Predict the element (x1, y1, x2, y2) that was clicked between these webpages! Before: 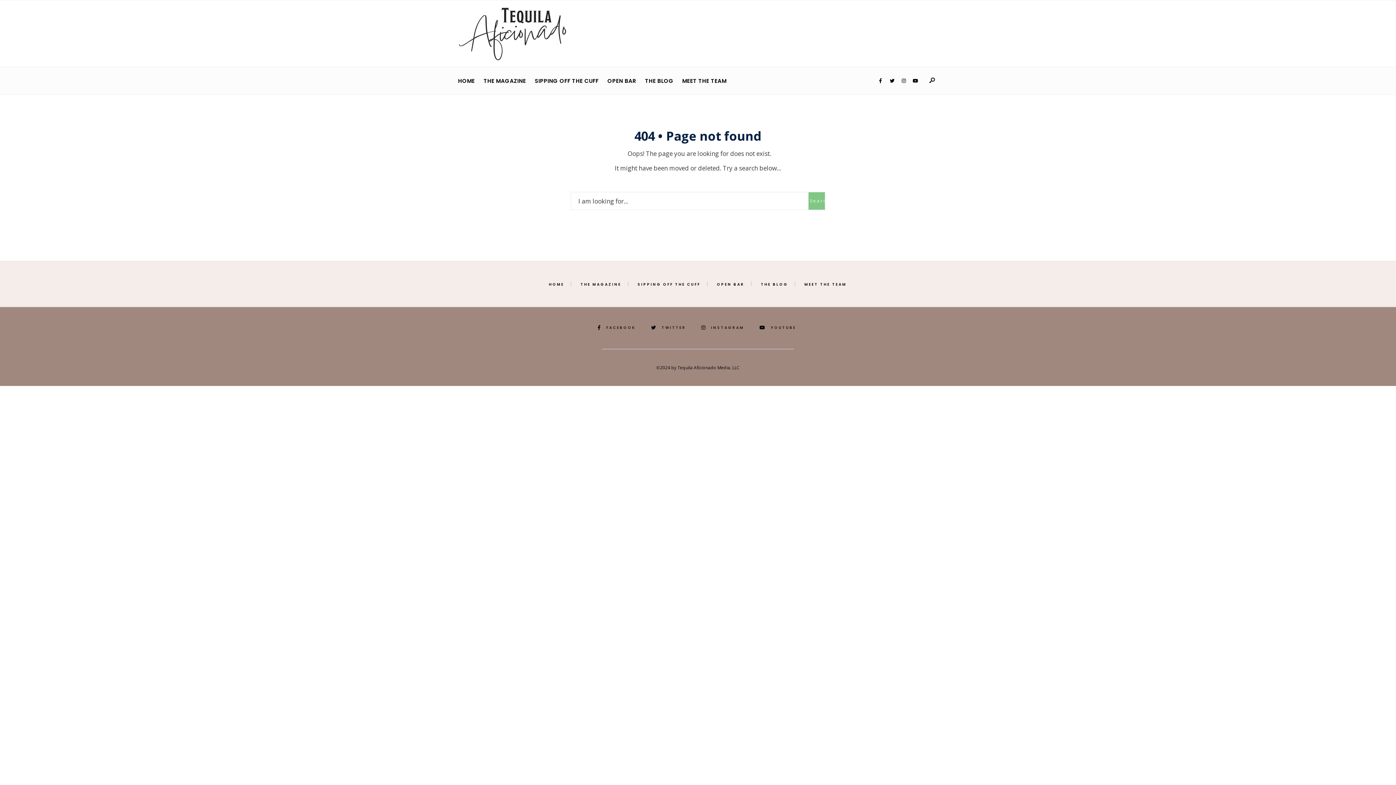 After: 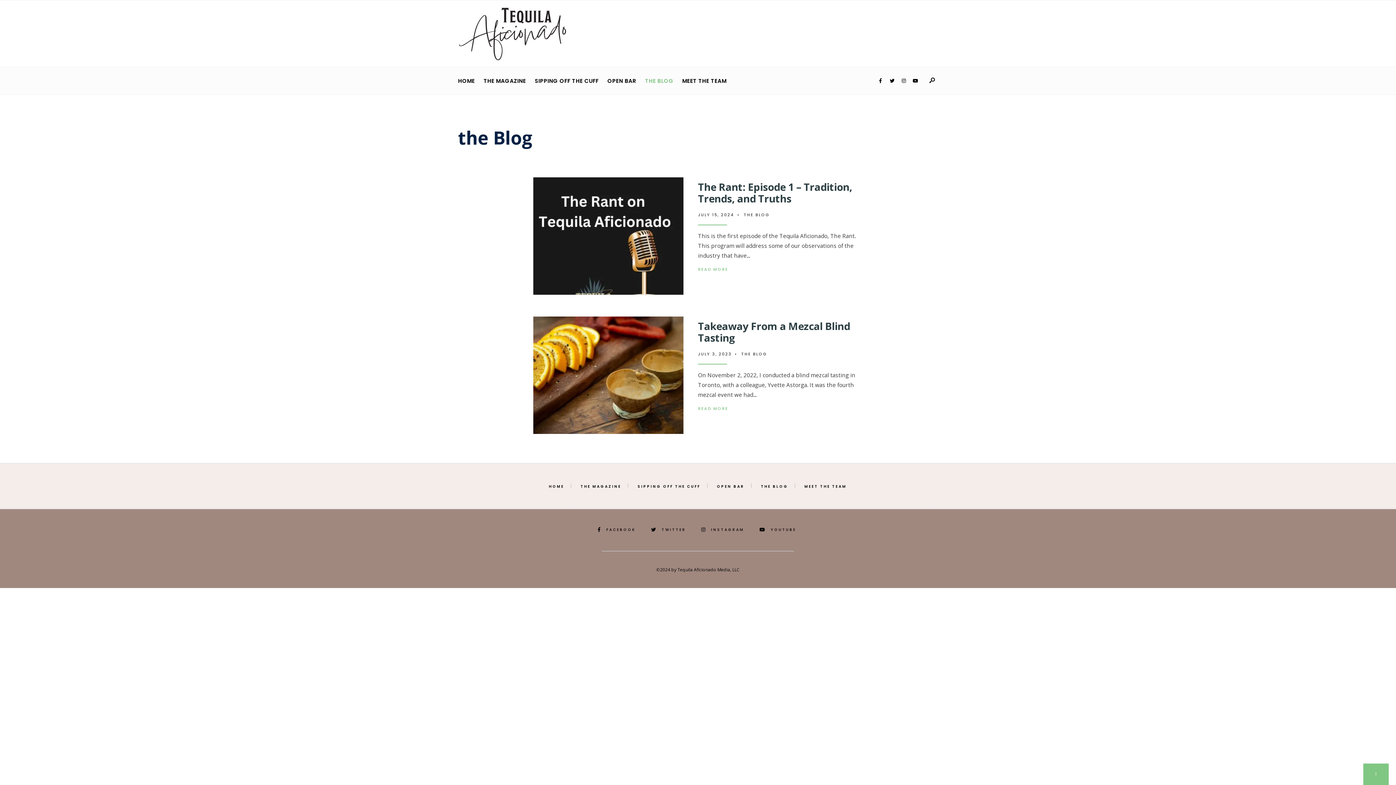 Action: label: THE BLOG bbox: (645, 72, 673, 89)